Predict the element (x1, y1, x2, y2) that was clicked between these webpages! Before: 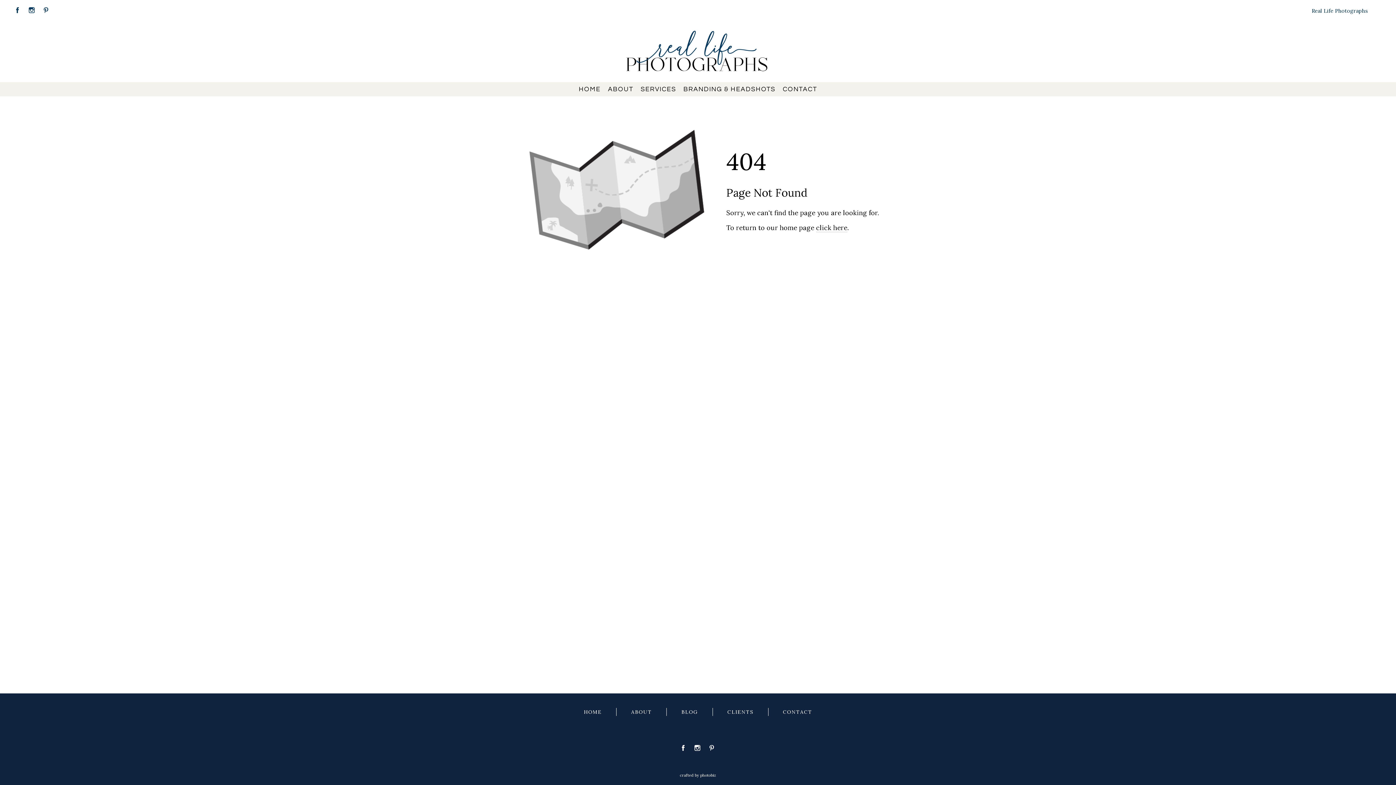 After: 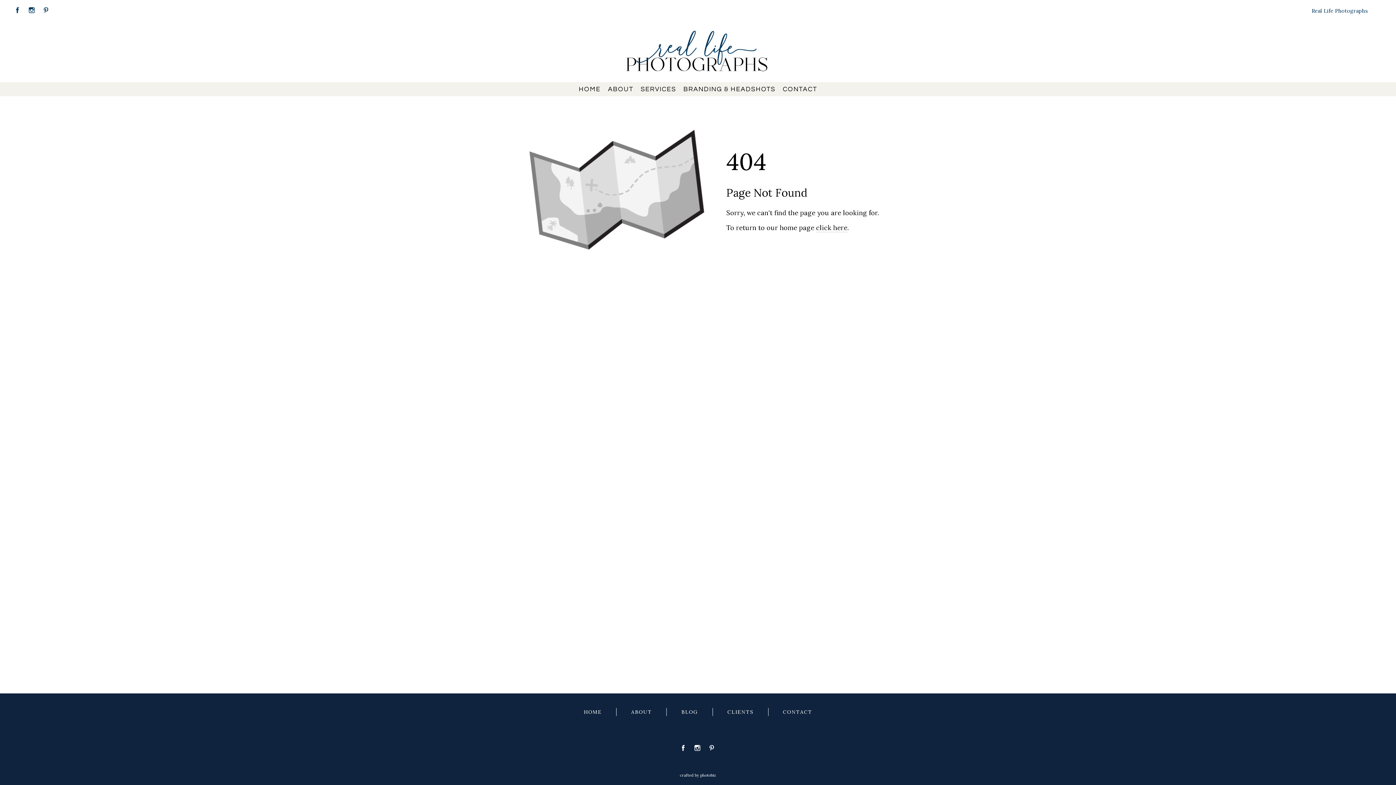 Action: bbox: (14, 7, 21, 13)